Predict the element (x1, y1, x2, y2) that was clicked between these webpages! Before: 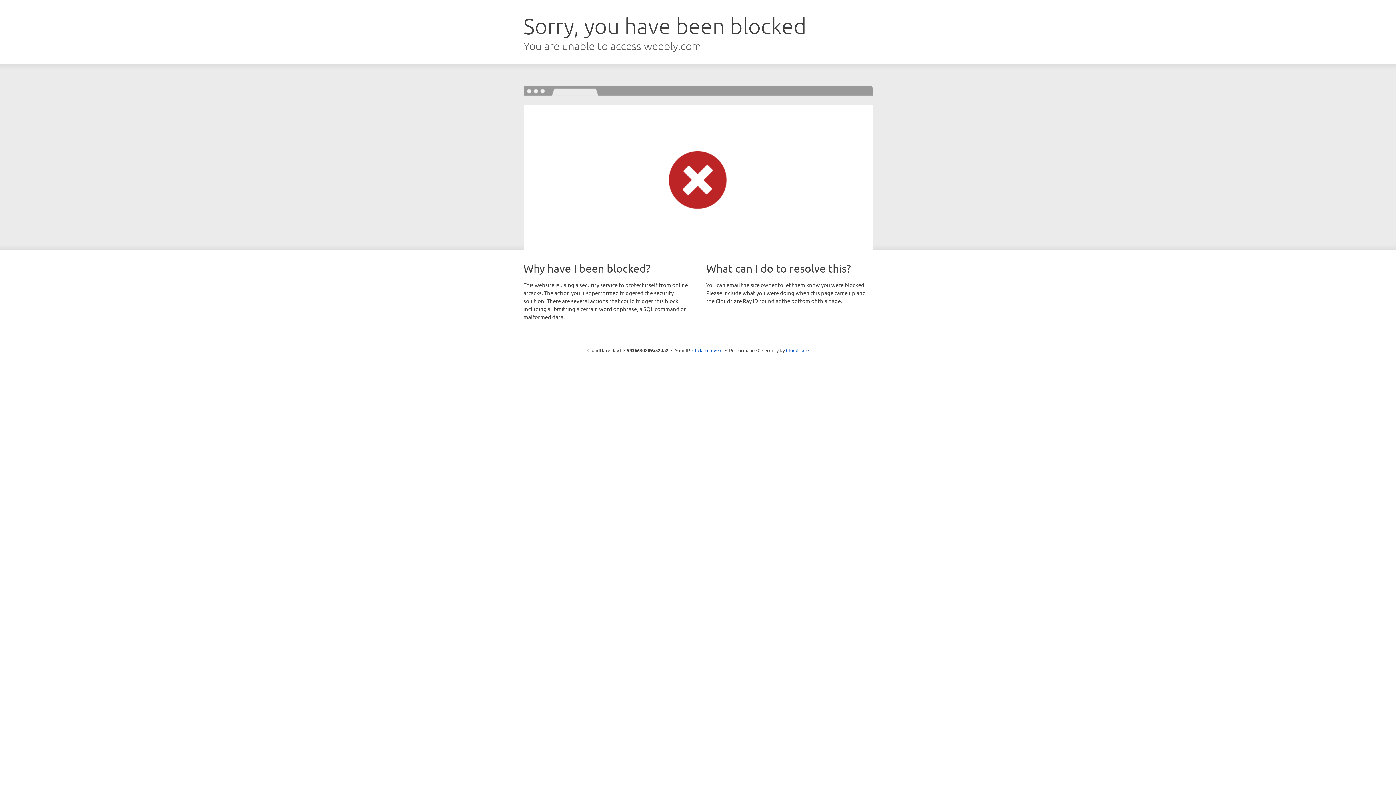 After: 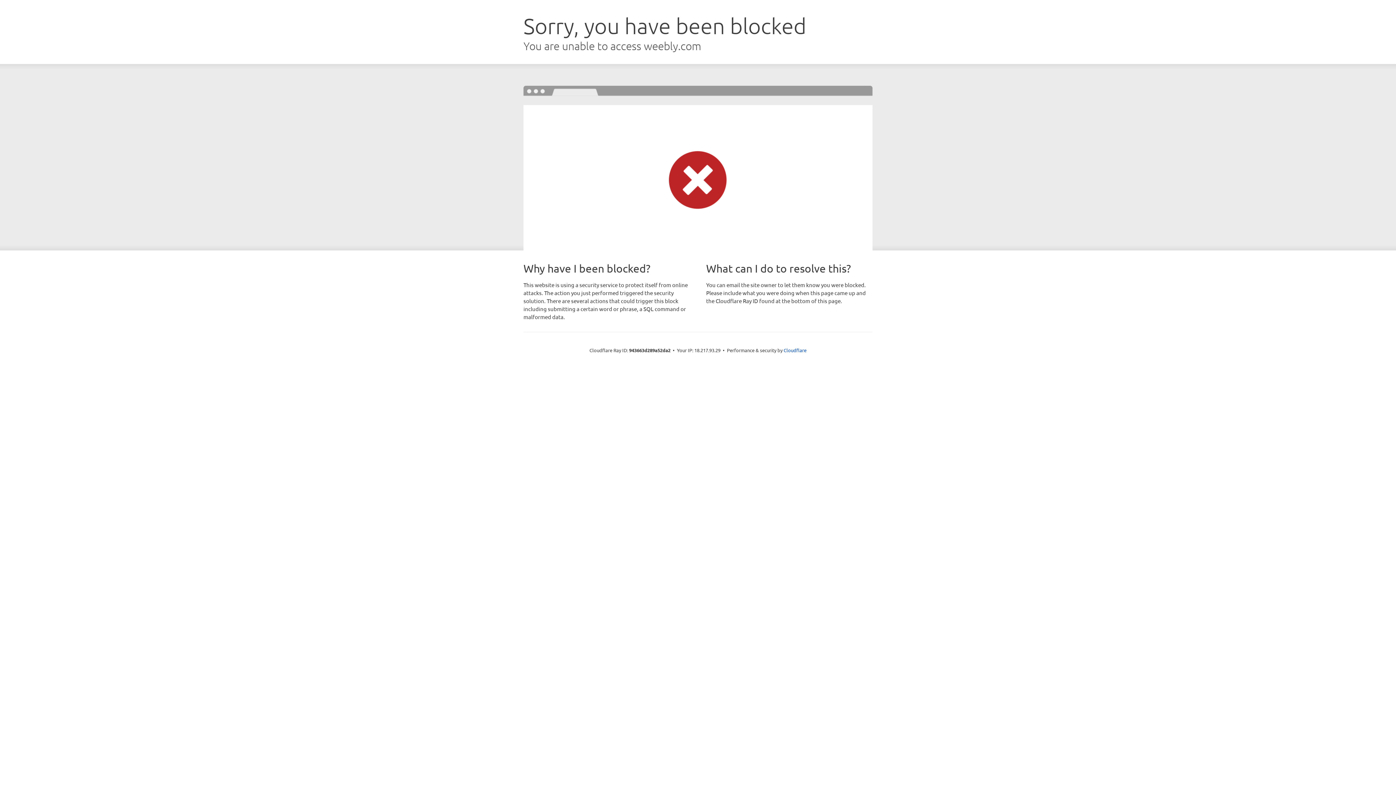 Action: label: Click to reveal bbox: (692, 346, 722, 353)